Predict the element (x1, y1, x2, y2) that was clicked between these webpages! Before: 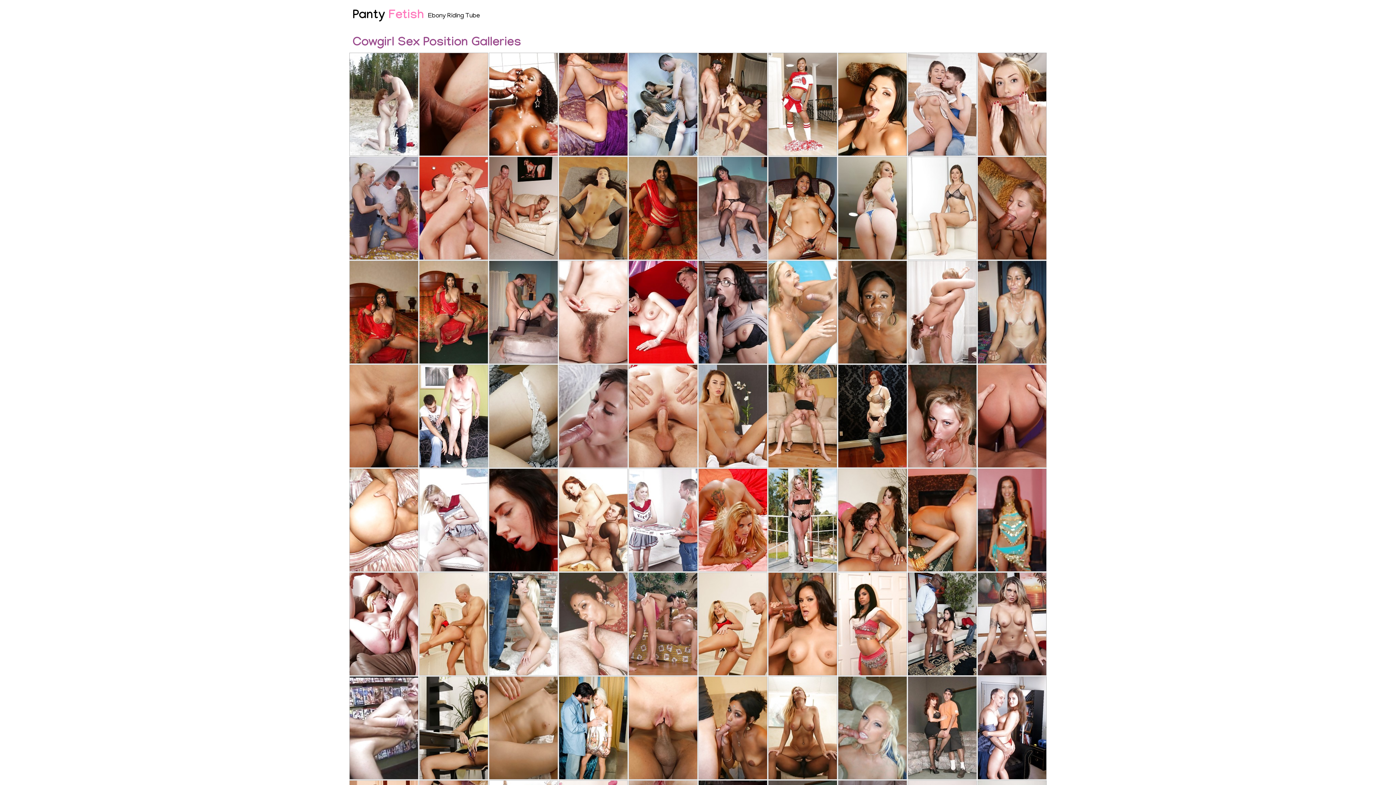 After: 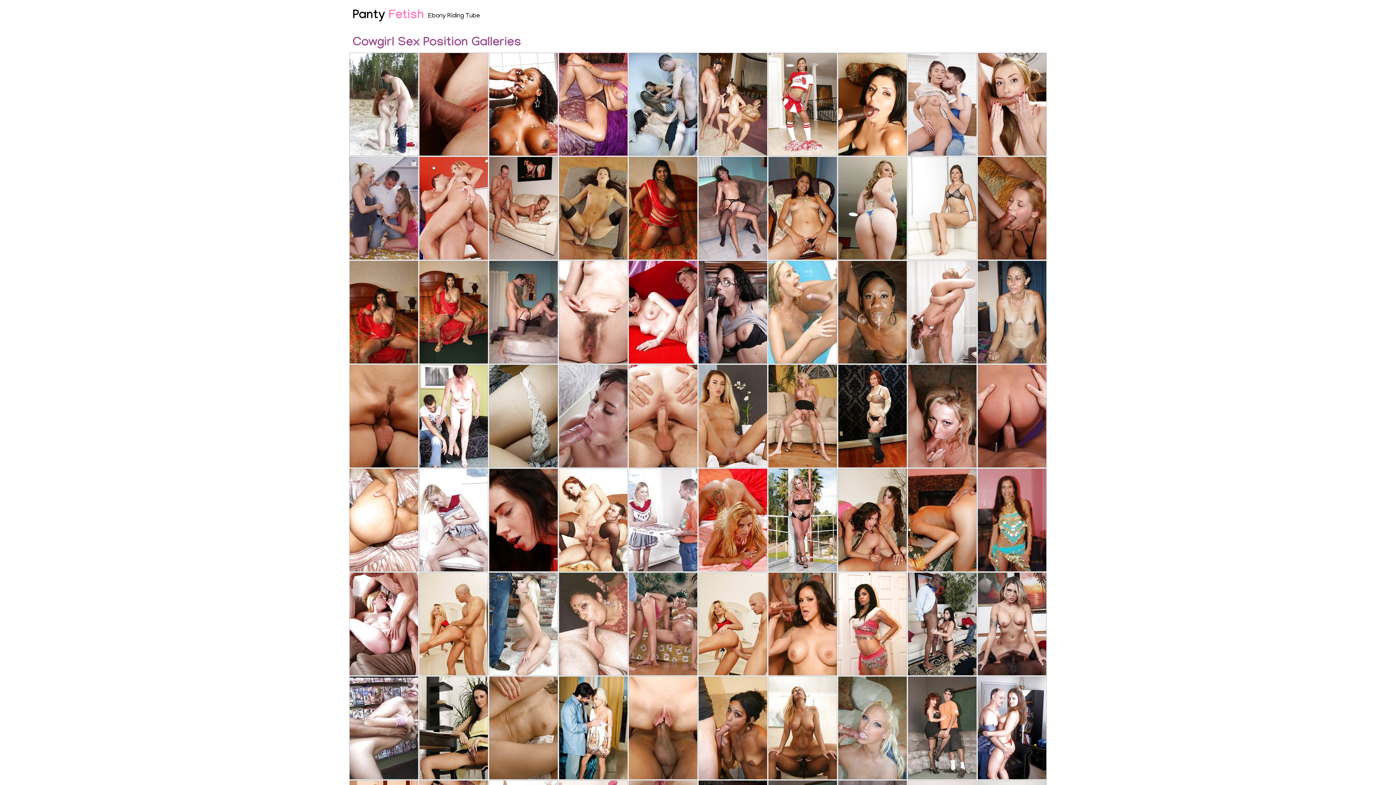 Action: bbox: (559, 53, 627, 155)